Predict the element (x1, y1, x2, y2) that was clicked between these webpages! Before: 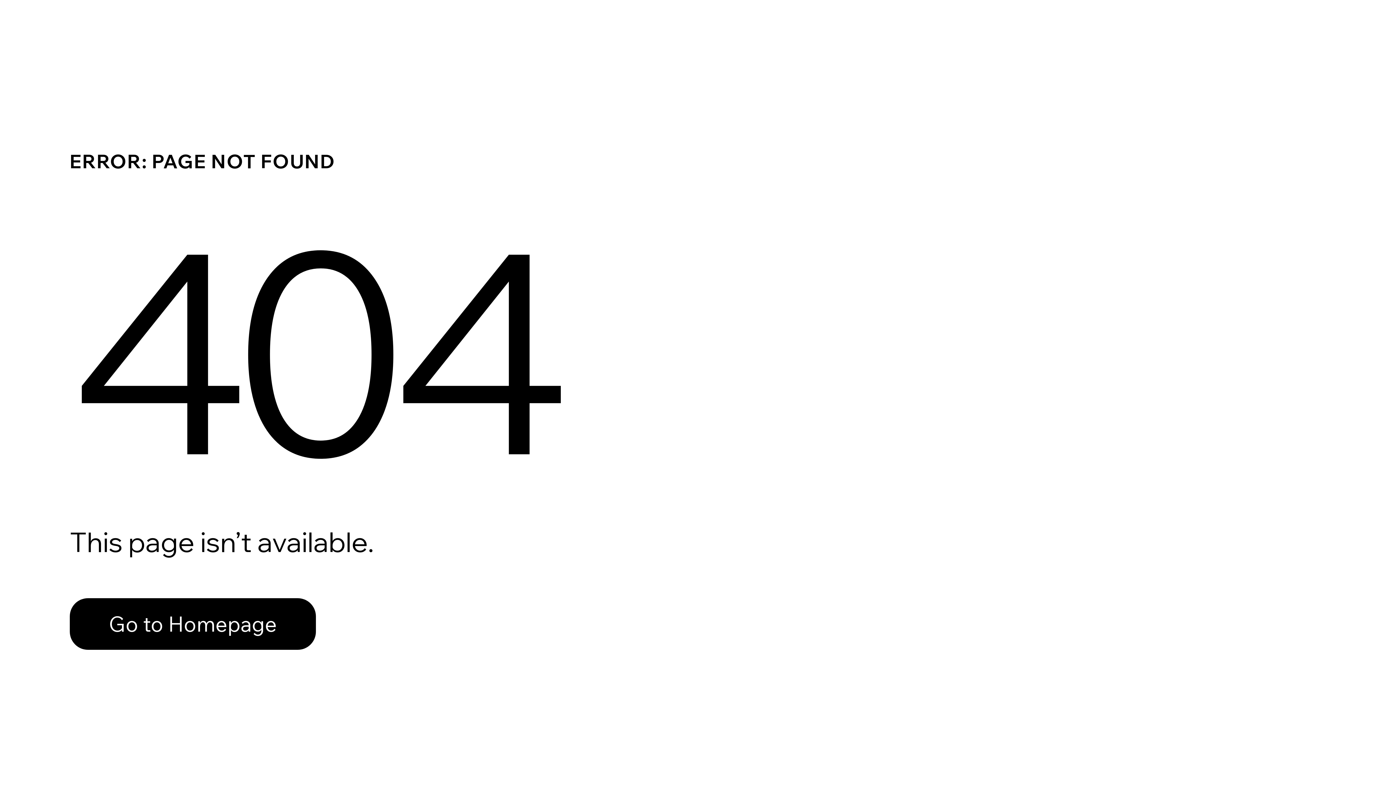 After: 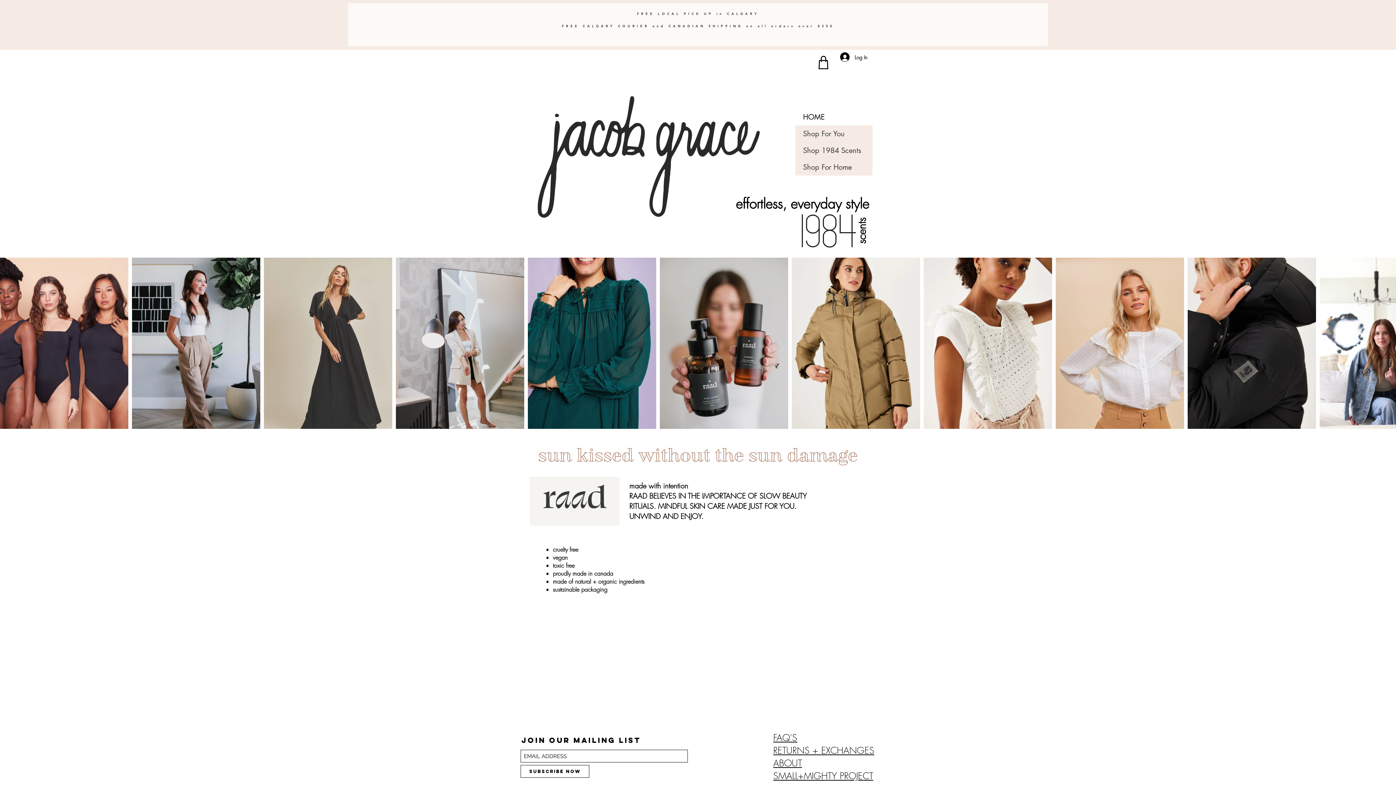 Action: bbox: (69, 598, 316, 650) label: Go to Homepage